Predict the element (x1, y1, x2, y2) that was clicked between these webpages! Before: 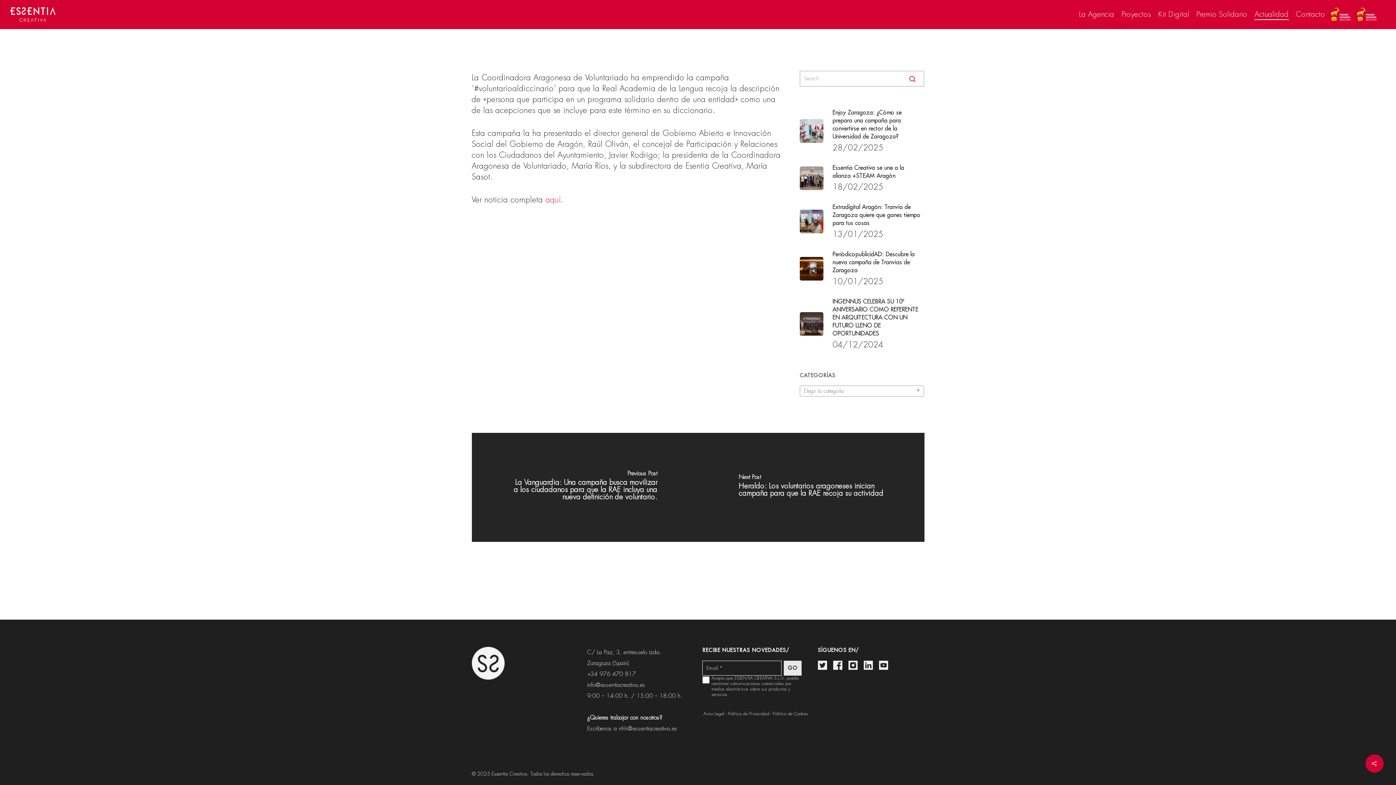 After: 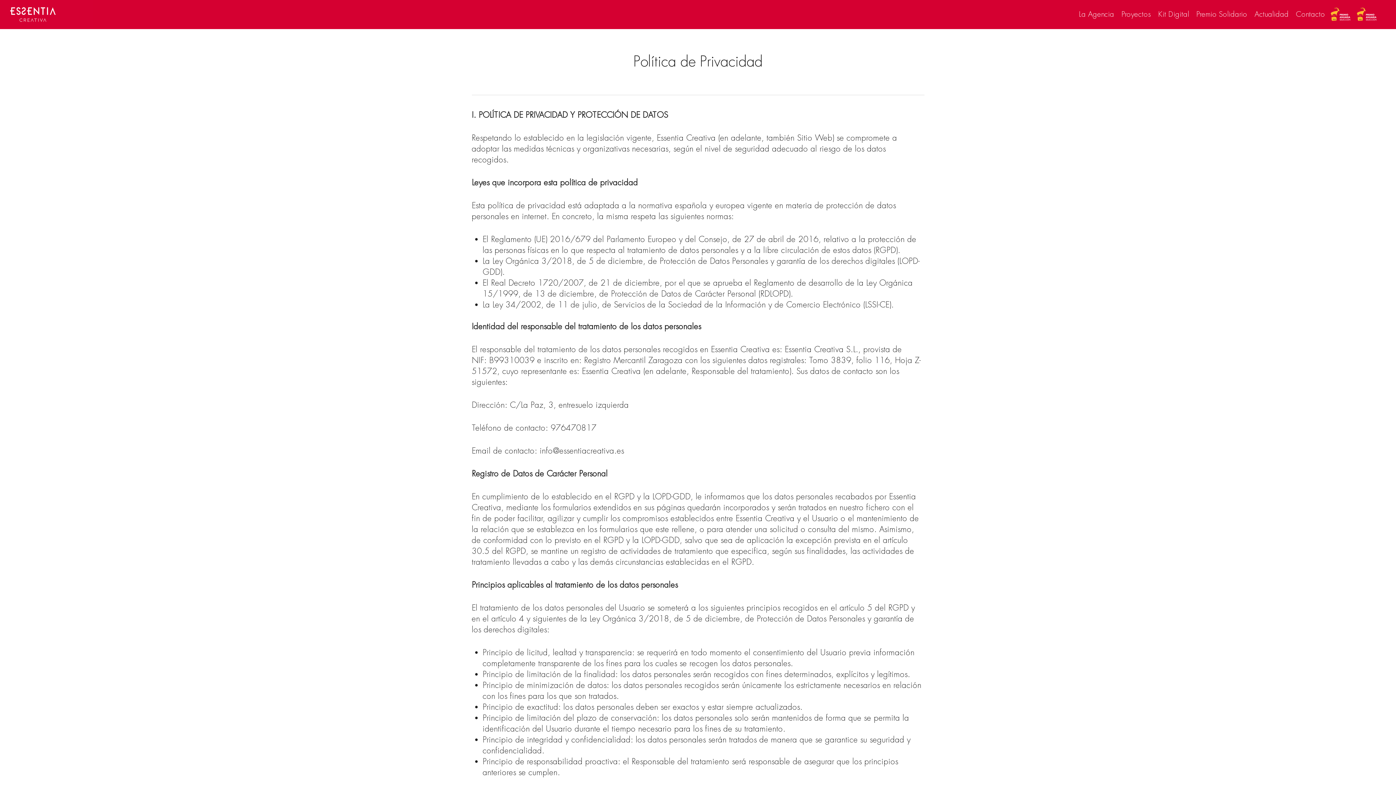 Action: label: Política de Privacidad bbox: (728, 711, 769, 717)